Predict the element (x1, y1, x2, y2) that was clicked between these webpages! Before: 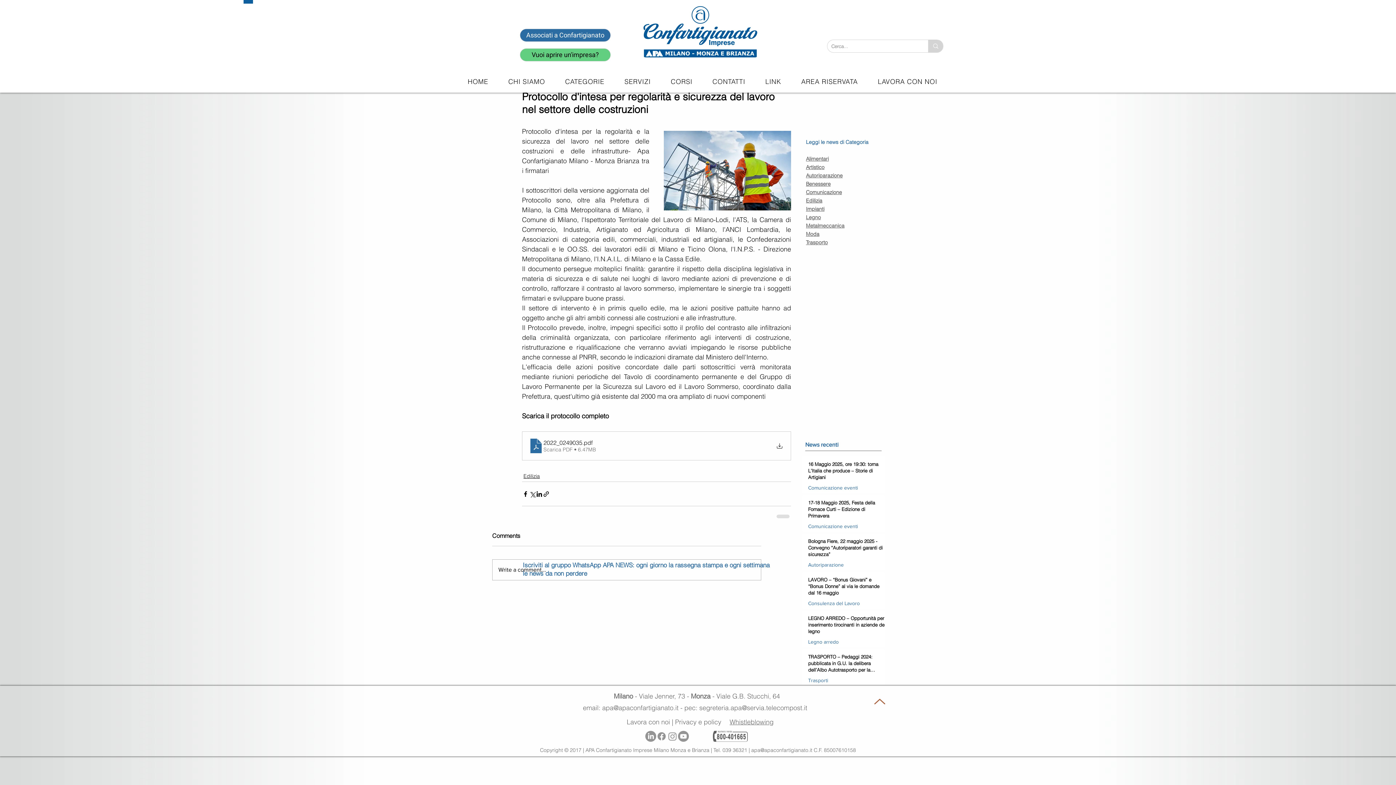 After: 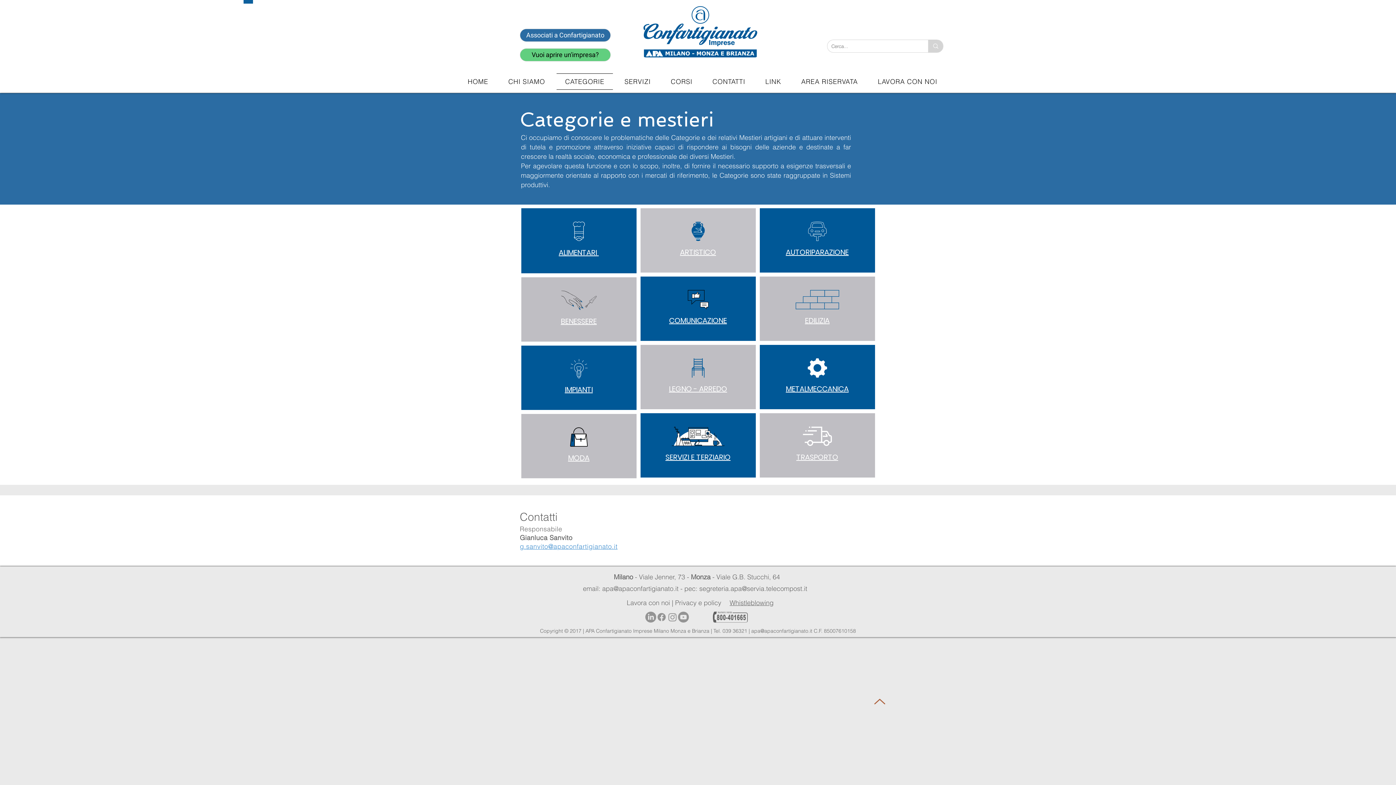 Action: bbox: (556, 73, 613, 89) label: CATEGORIE